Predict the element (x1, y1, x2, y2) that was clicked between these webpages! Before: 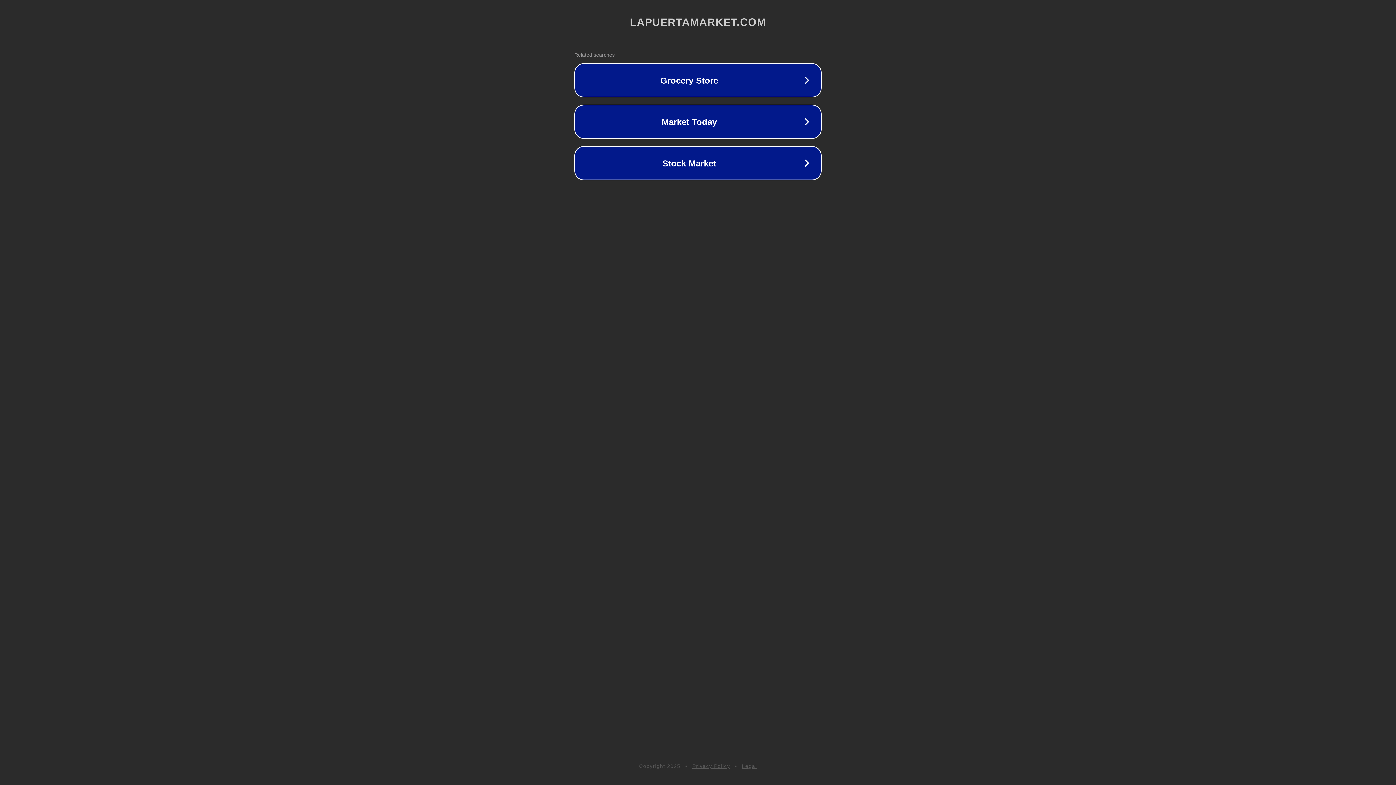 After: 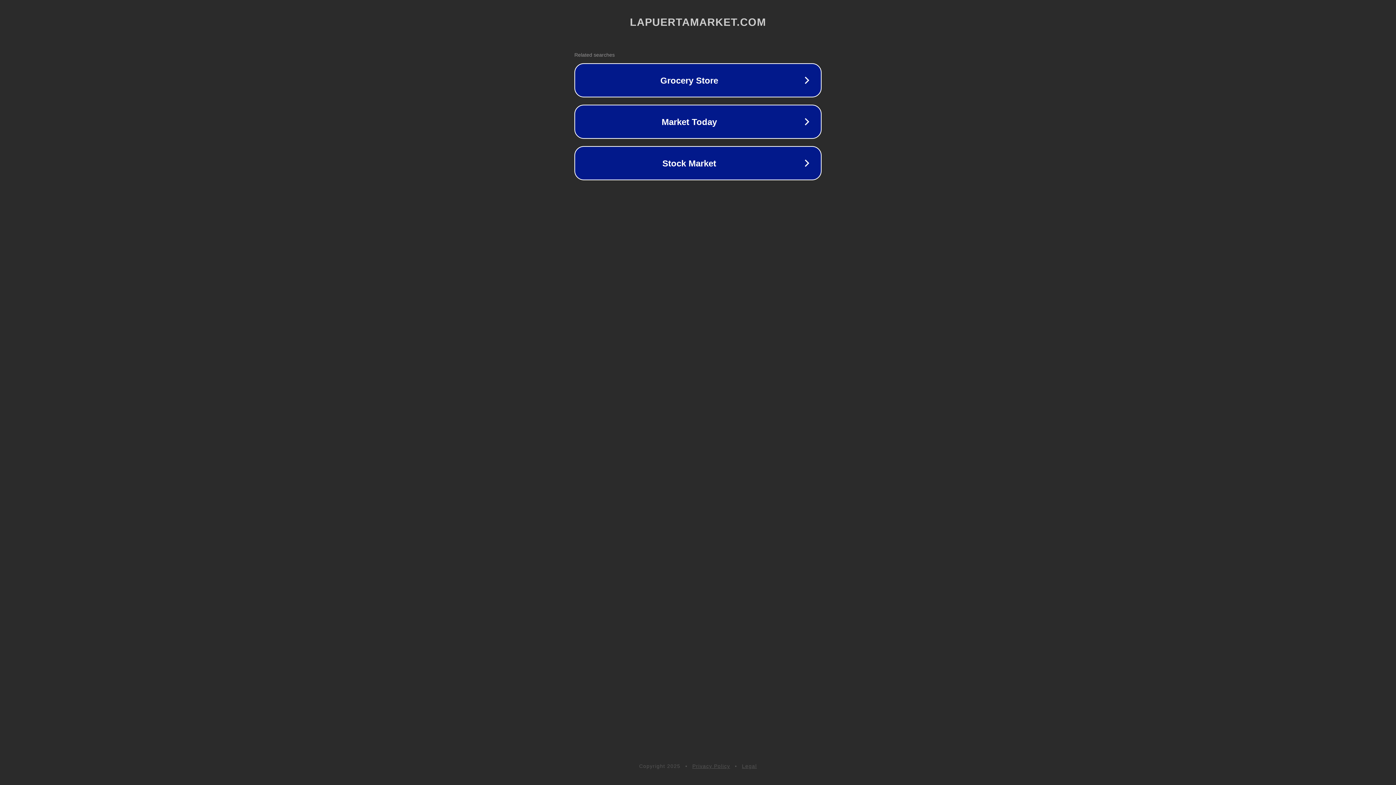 Action: bbox: (742, 763, 757, 769) label: Legal